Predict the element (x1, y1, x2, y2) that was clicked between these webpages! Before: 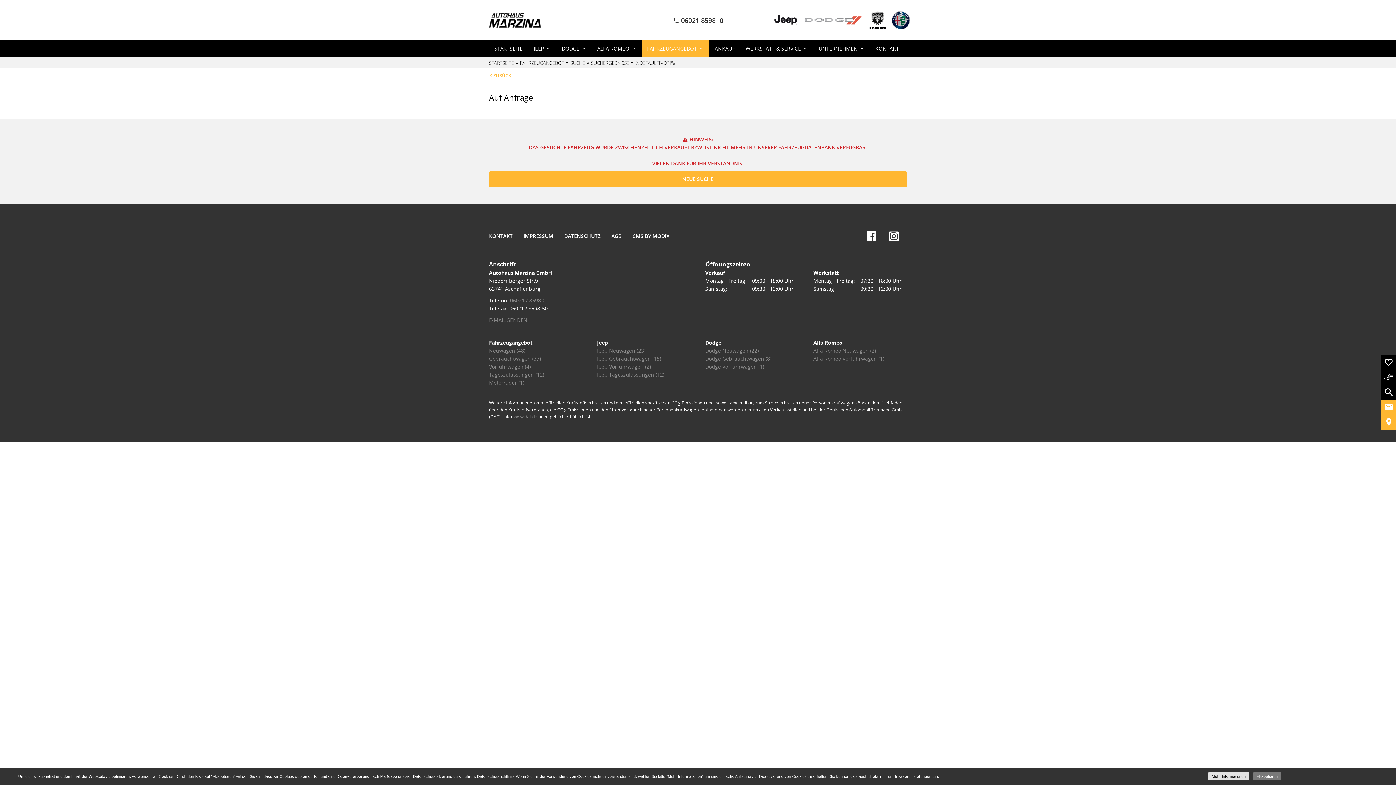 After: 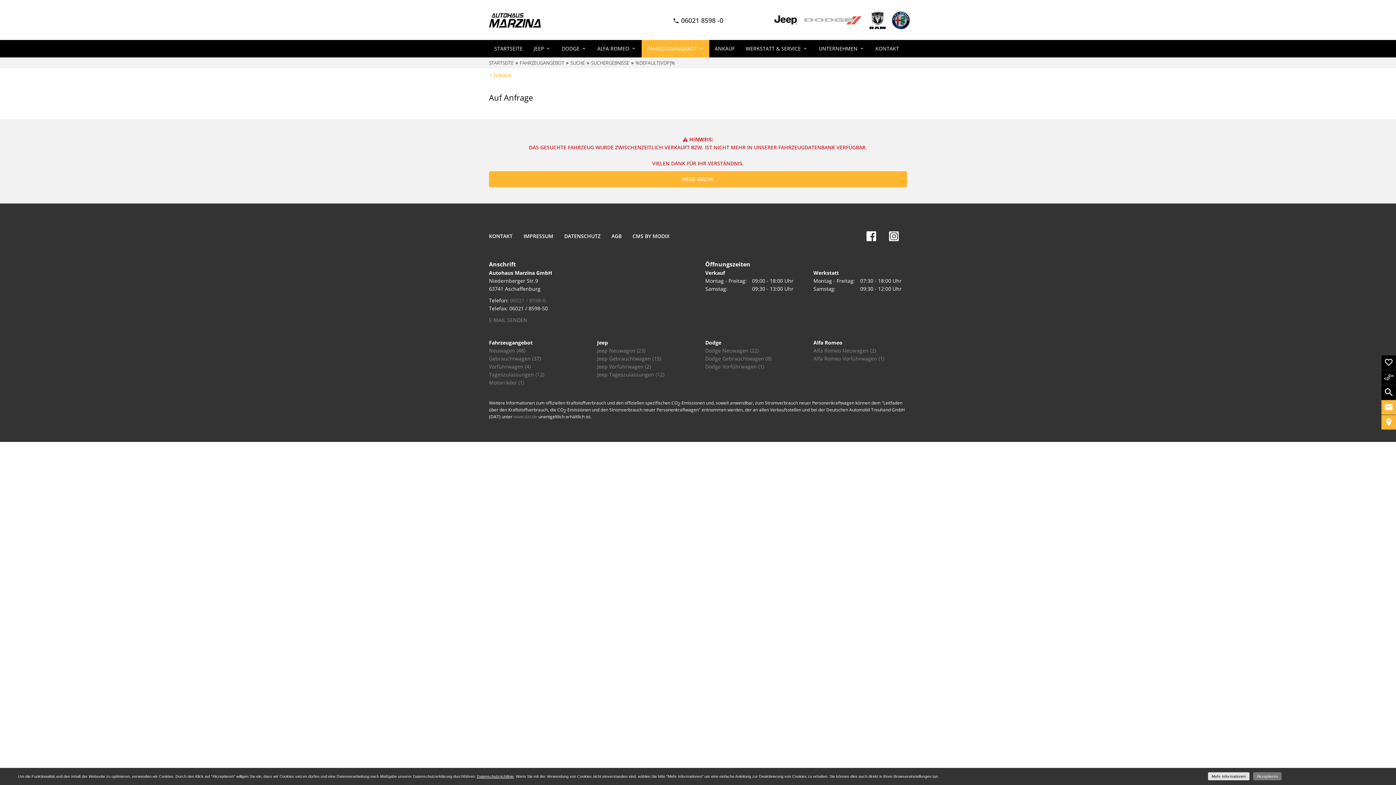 Action: label: 06021 / 8598-0 bbox: (510, 297, 545, 304)